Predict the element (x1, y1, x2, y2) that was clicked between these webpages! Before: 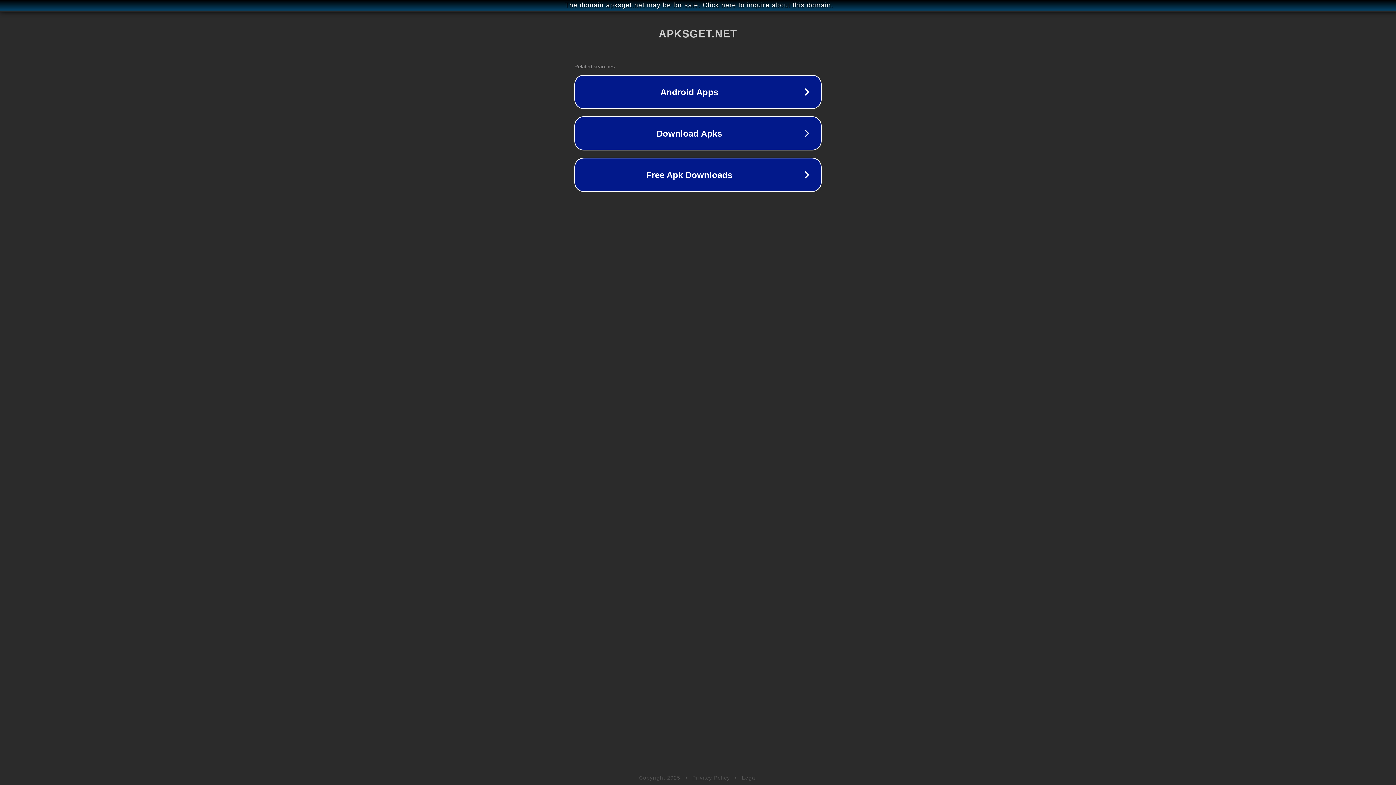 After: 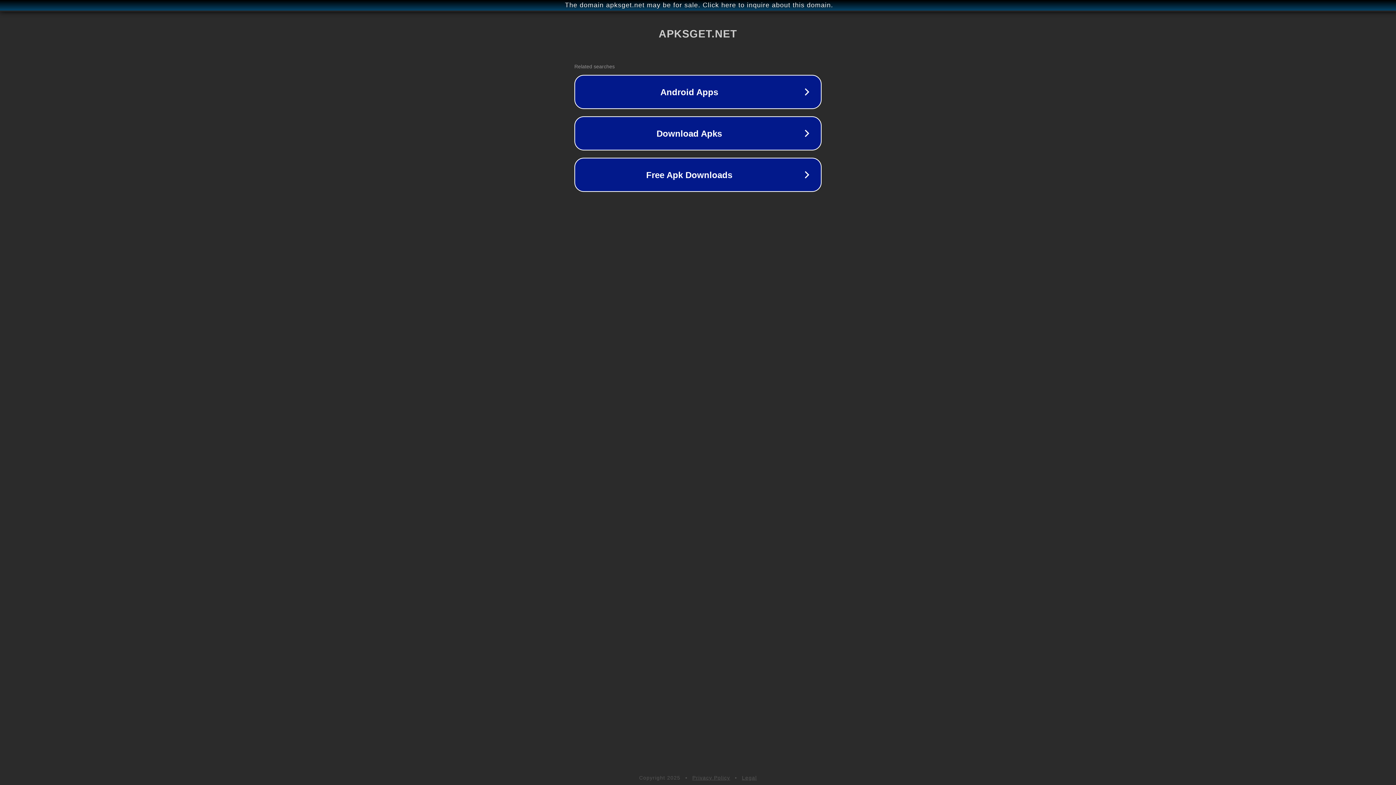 Action: bbox: (742, 775, 757, 781) label: Legal